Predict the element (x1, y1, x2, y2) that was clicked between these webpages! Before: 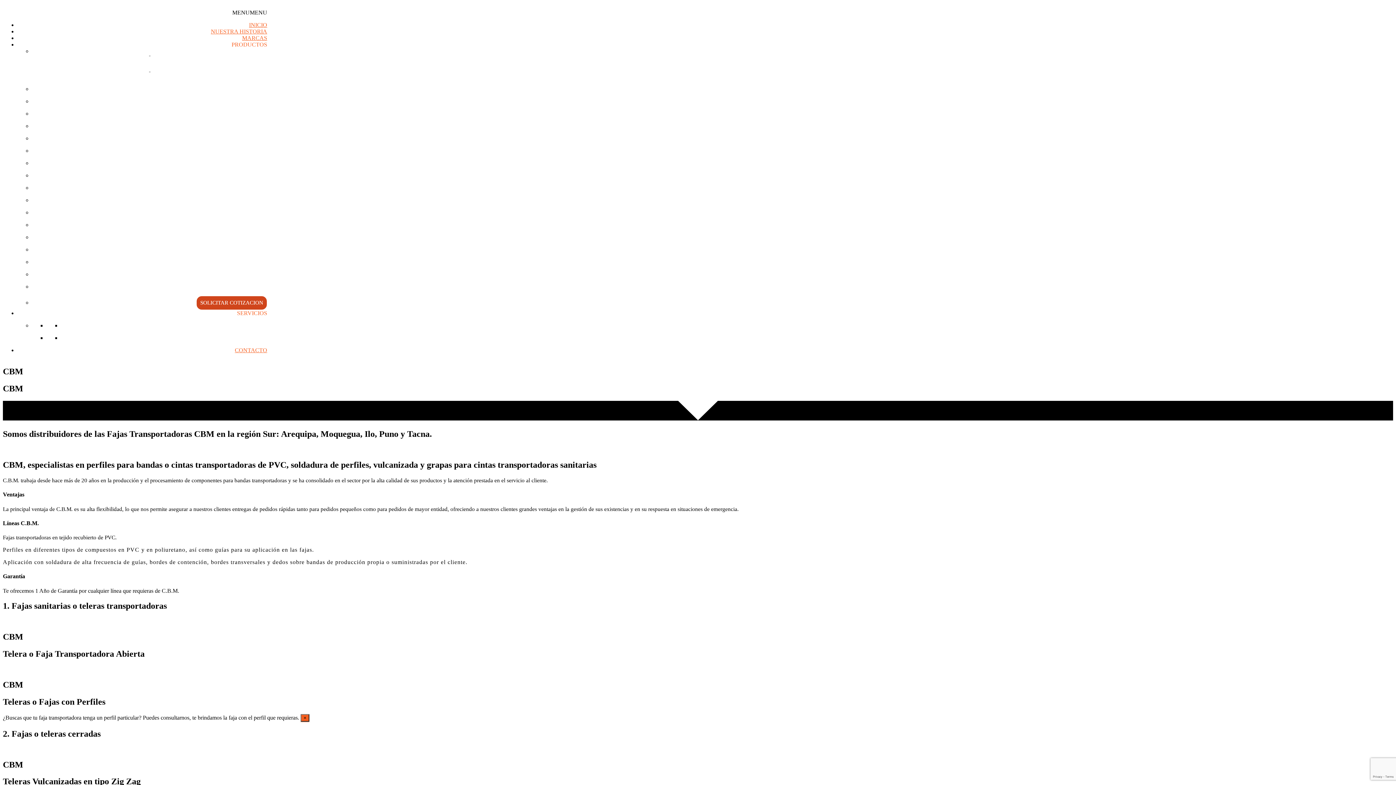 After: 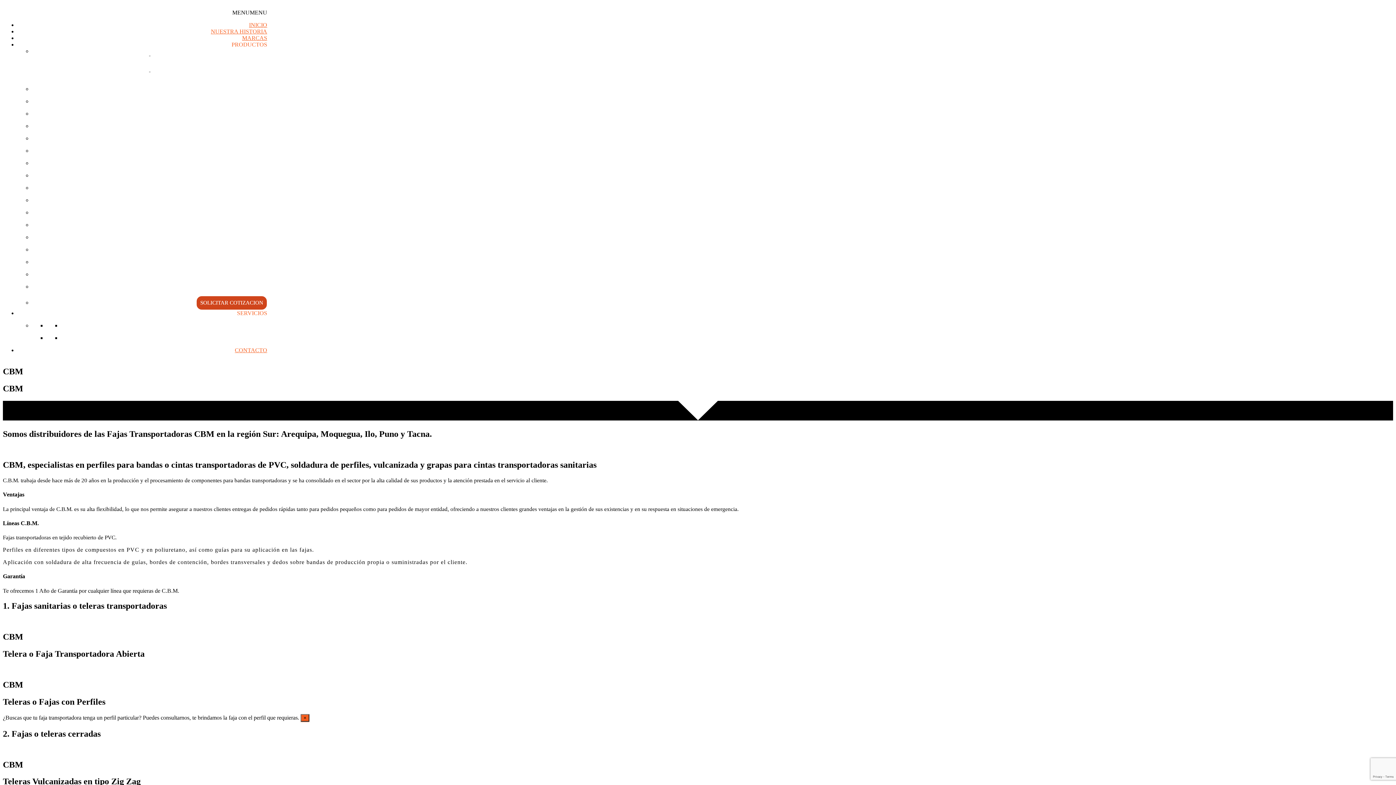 Action: bbox: (741, 779, 812, 784) label: loinsaeirl@gmail.com